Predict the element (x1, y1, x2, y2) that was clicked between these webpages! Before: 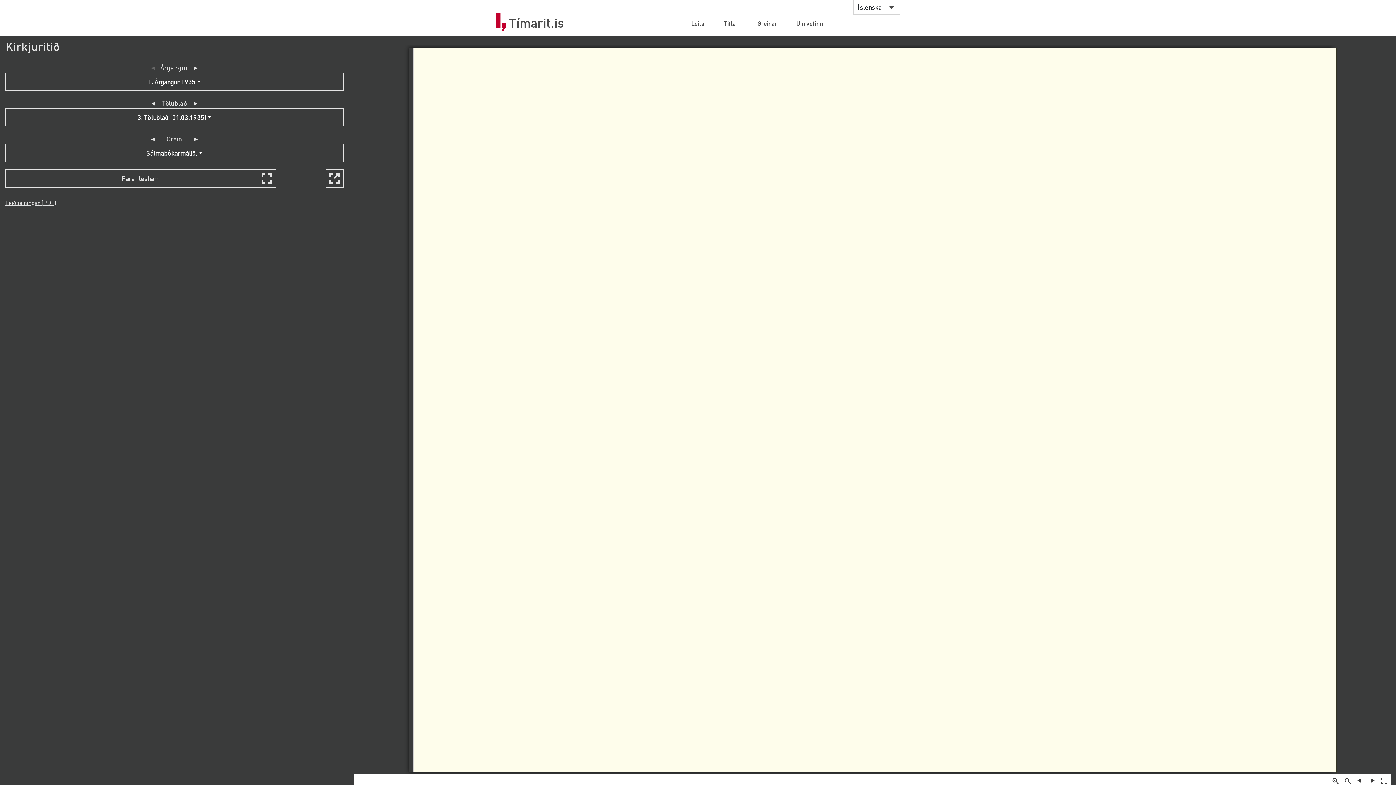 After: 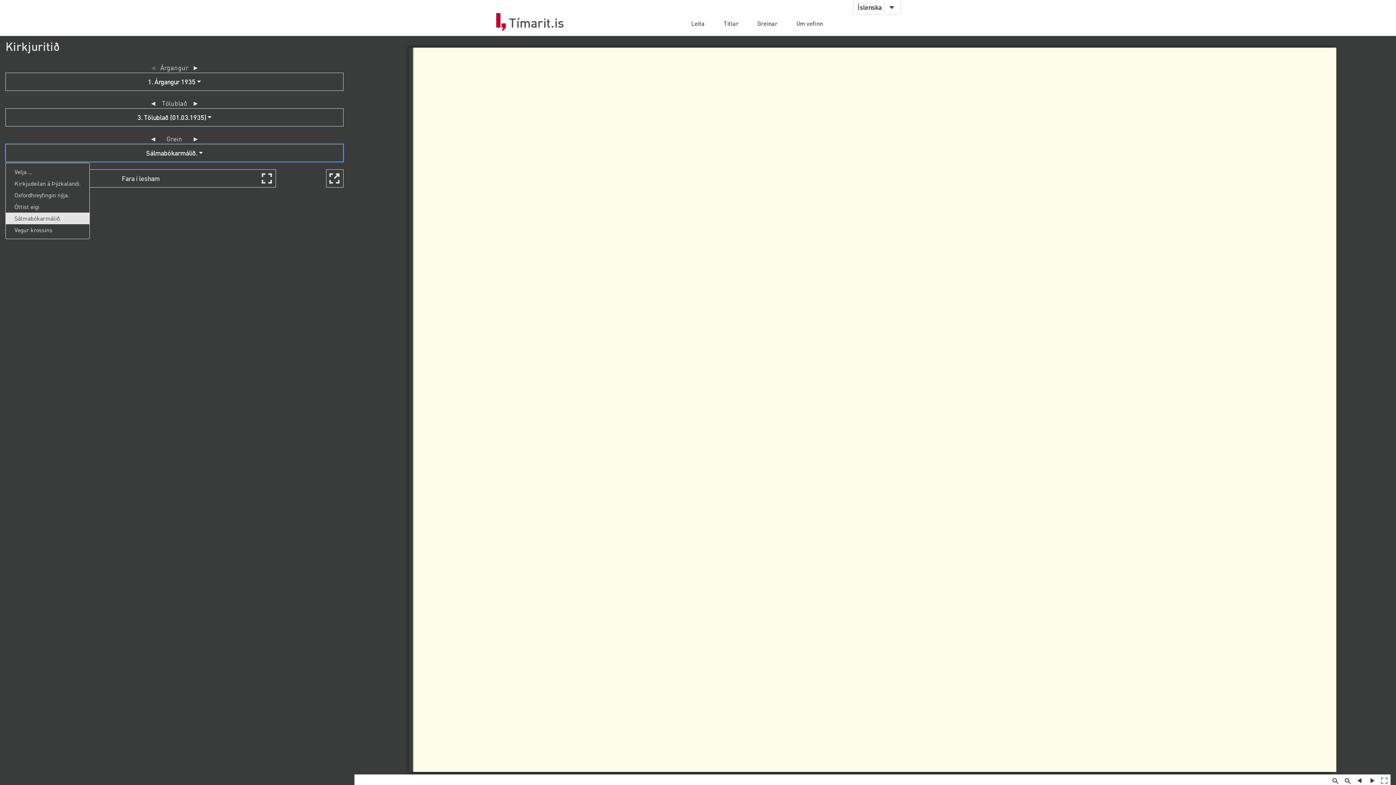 Action: bbox: (5, 144, 343, 162) label: Sálmabókarmálið.